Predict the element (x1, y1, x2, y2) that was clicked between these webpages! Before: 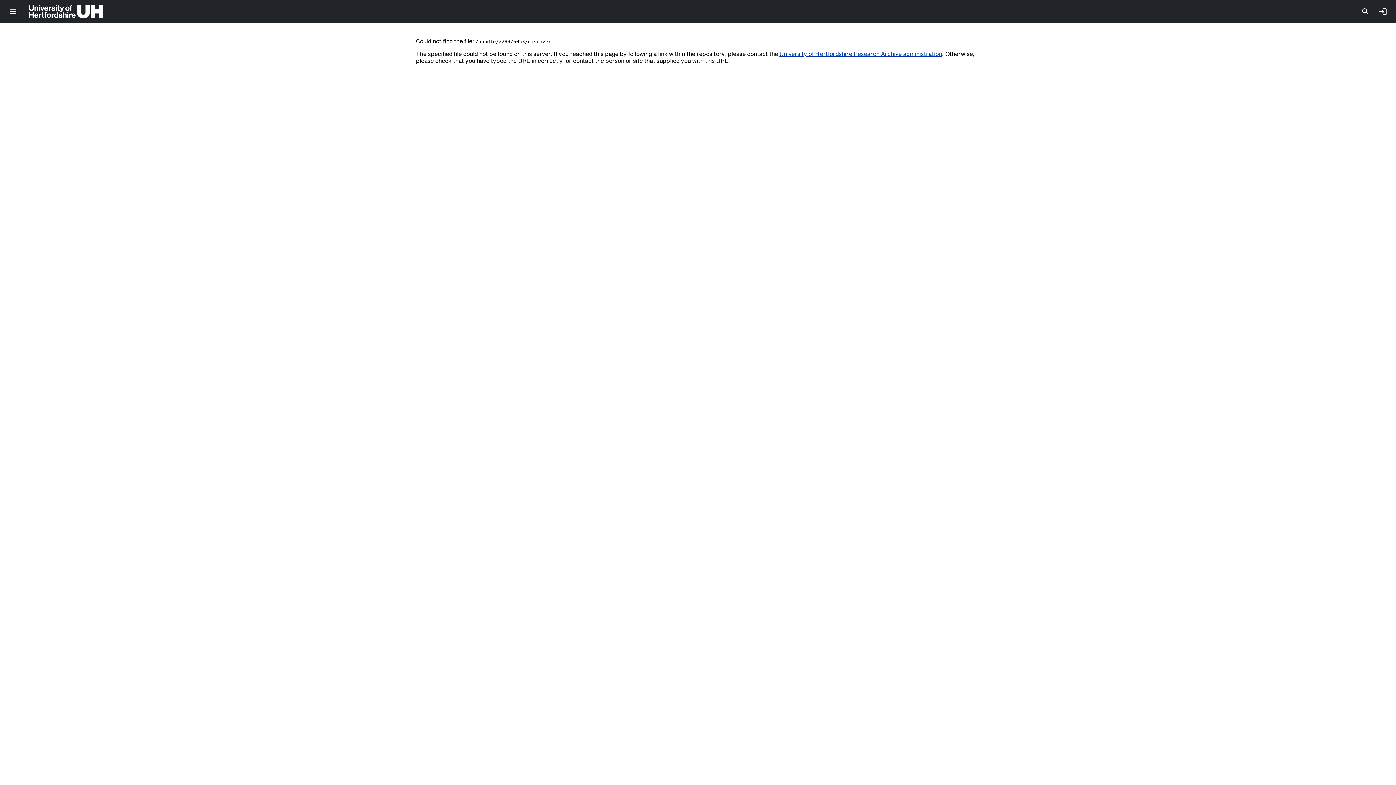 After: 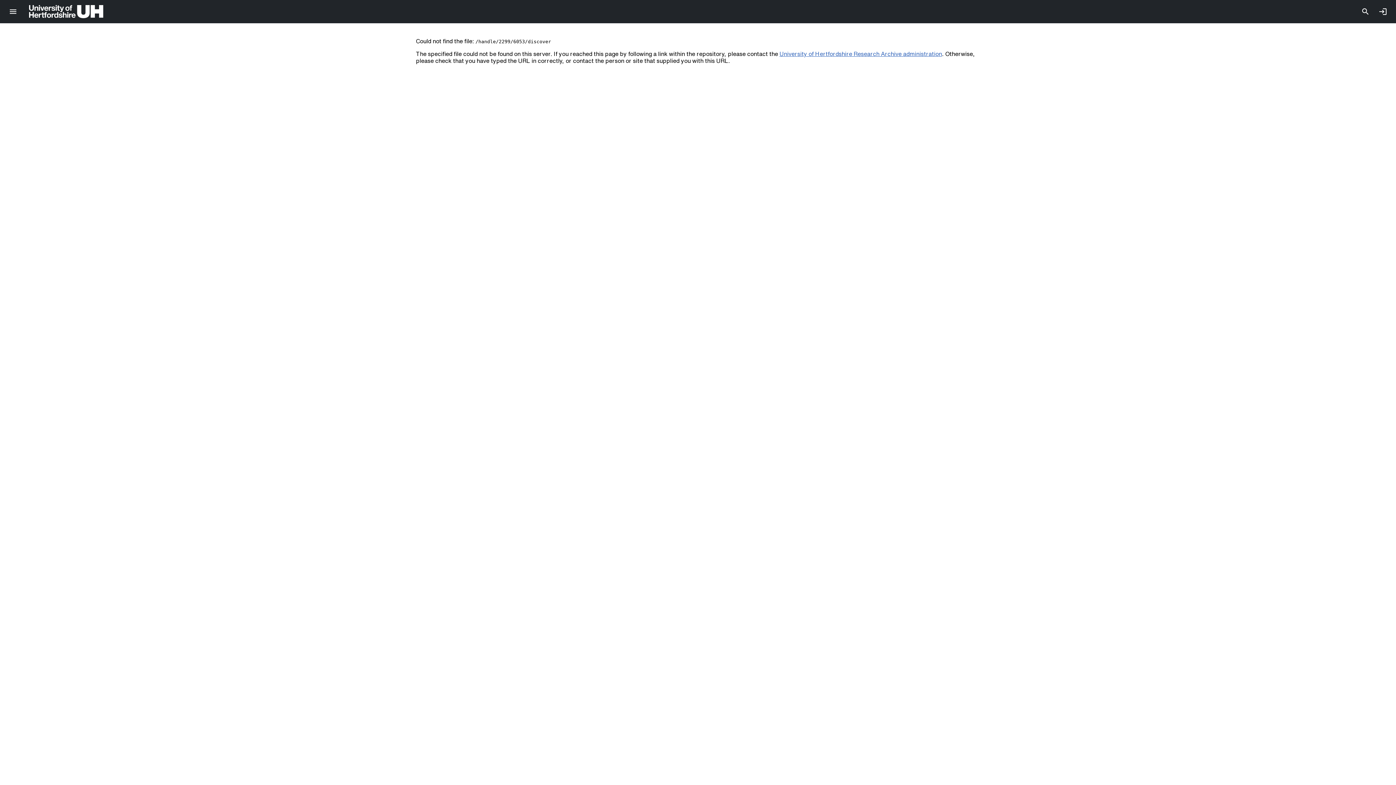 Action: bbox: (779, 50, 942, 56) label: University of Hertfordshire Research Archive administration